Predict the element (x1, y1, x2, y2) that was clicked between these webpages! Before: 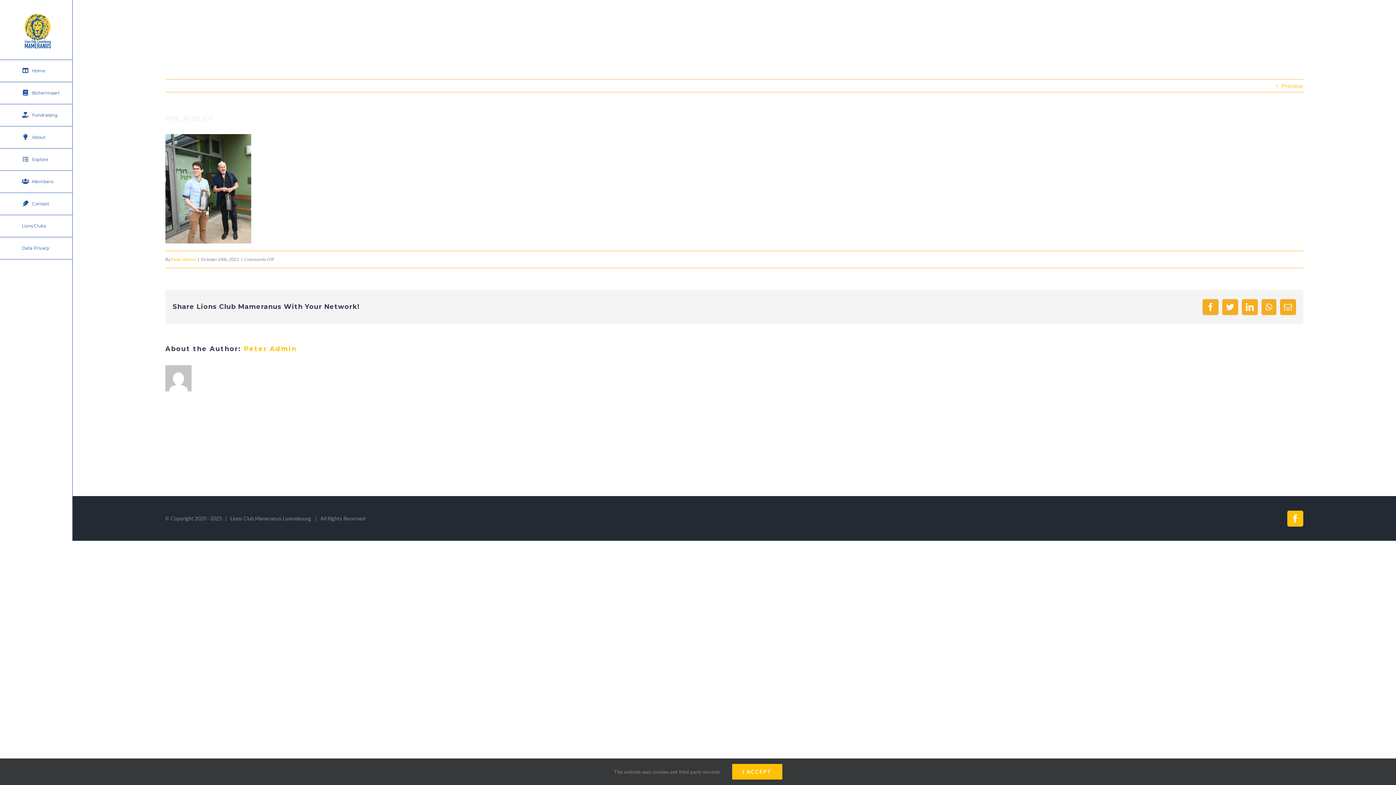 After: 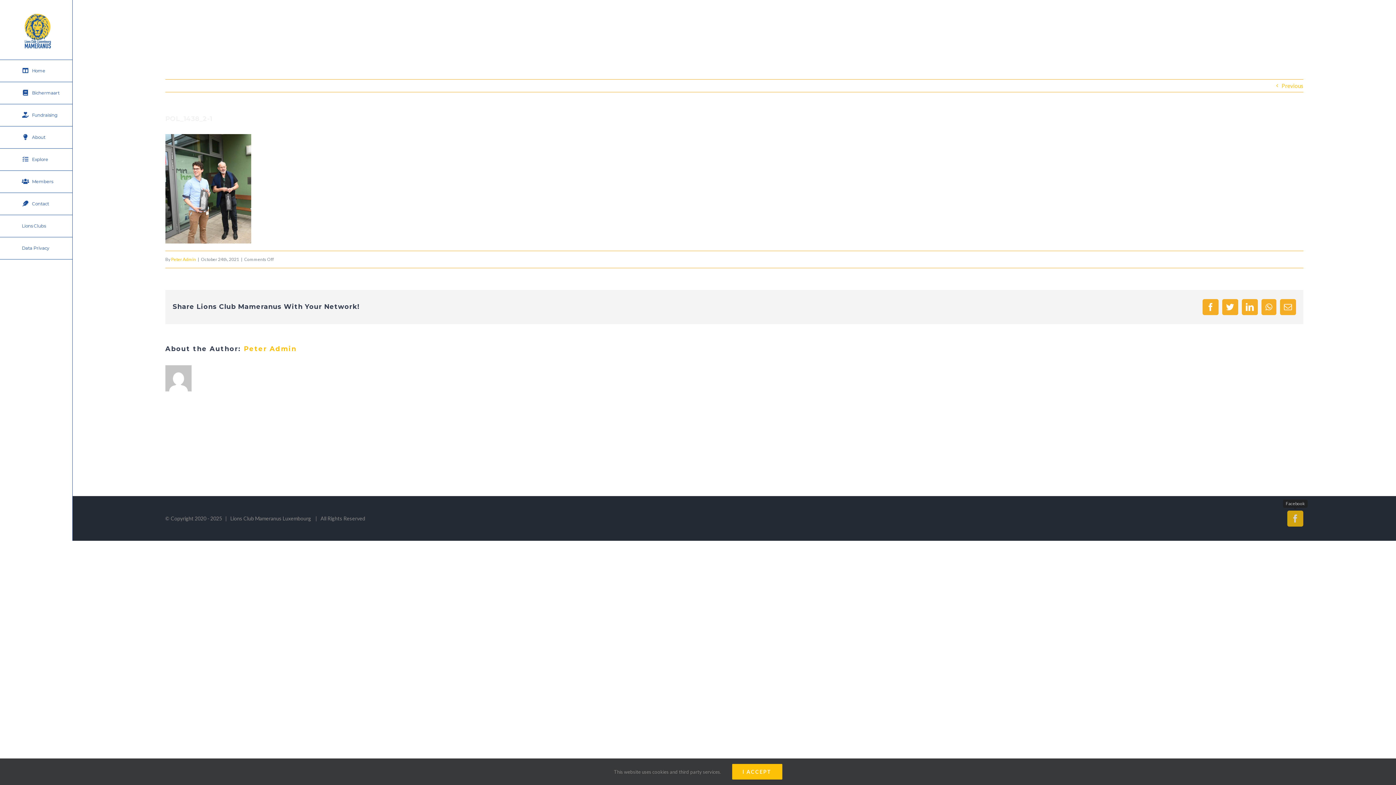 Action: label: Facebook bbox: (1287, 510, 1303, 526)